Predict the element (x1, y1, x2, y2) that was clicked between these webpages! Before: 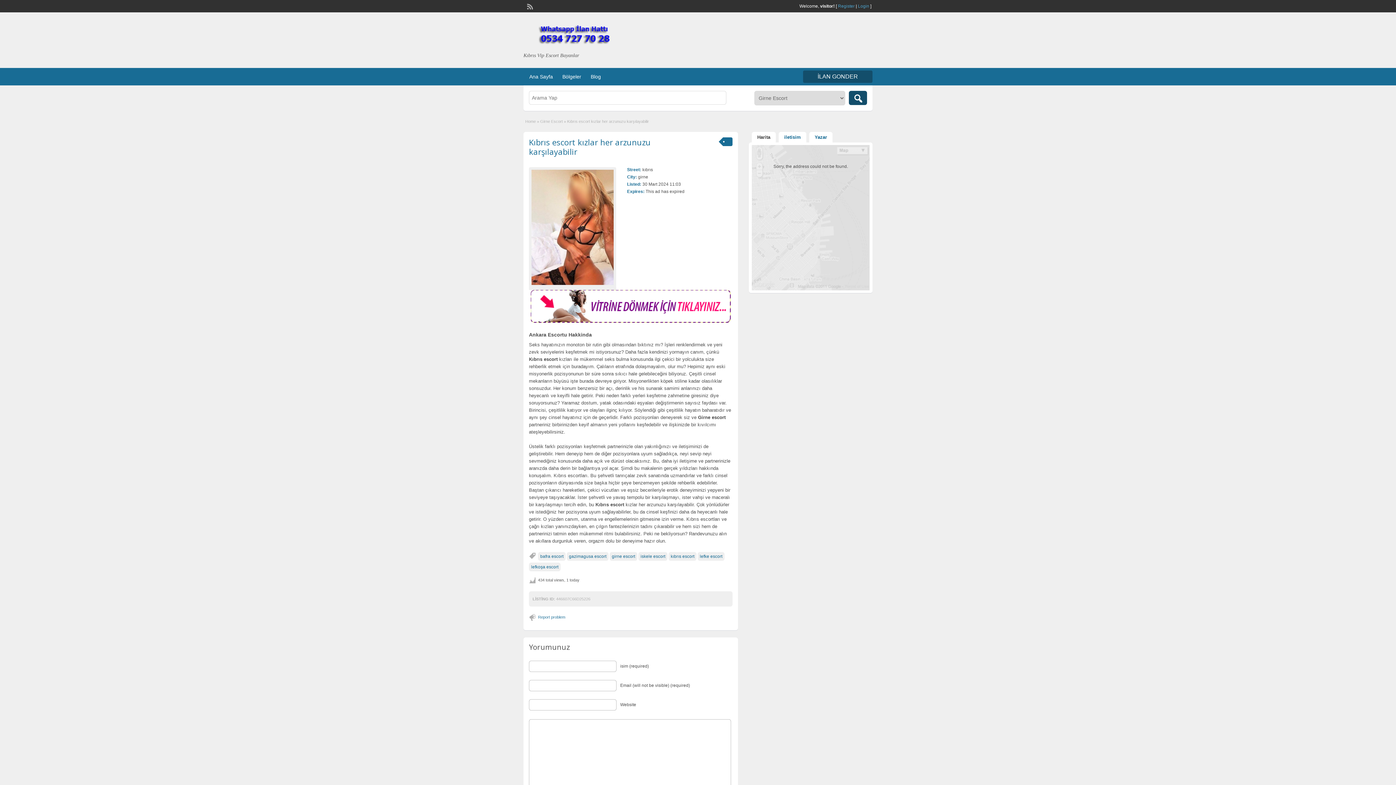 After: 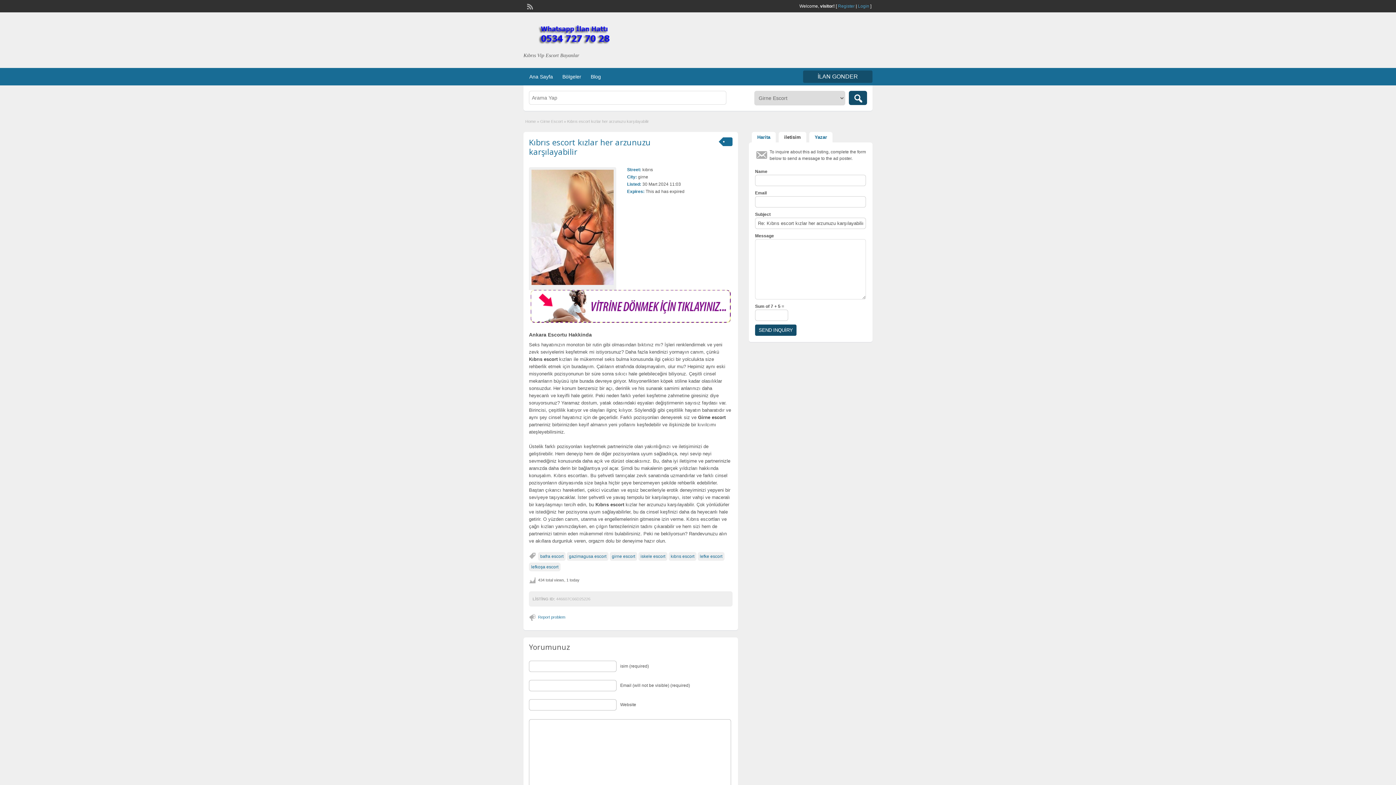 Action: label: iletisim bbox: (778, 132, 806, 142)